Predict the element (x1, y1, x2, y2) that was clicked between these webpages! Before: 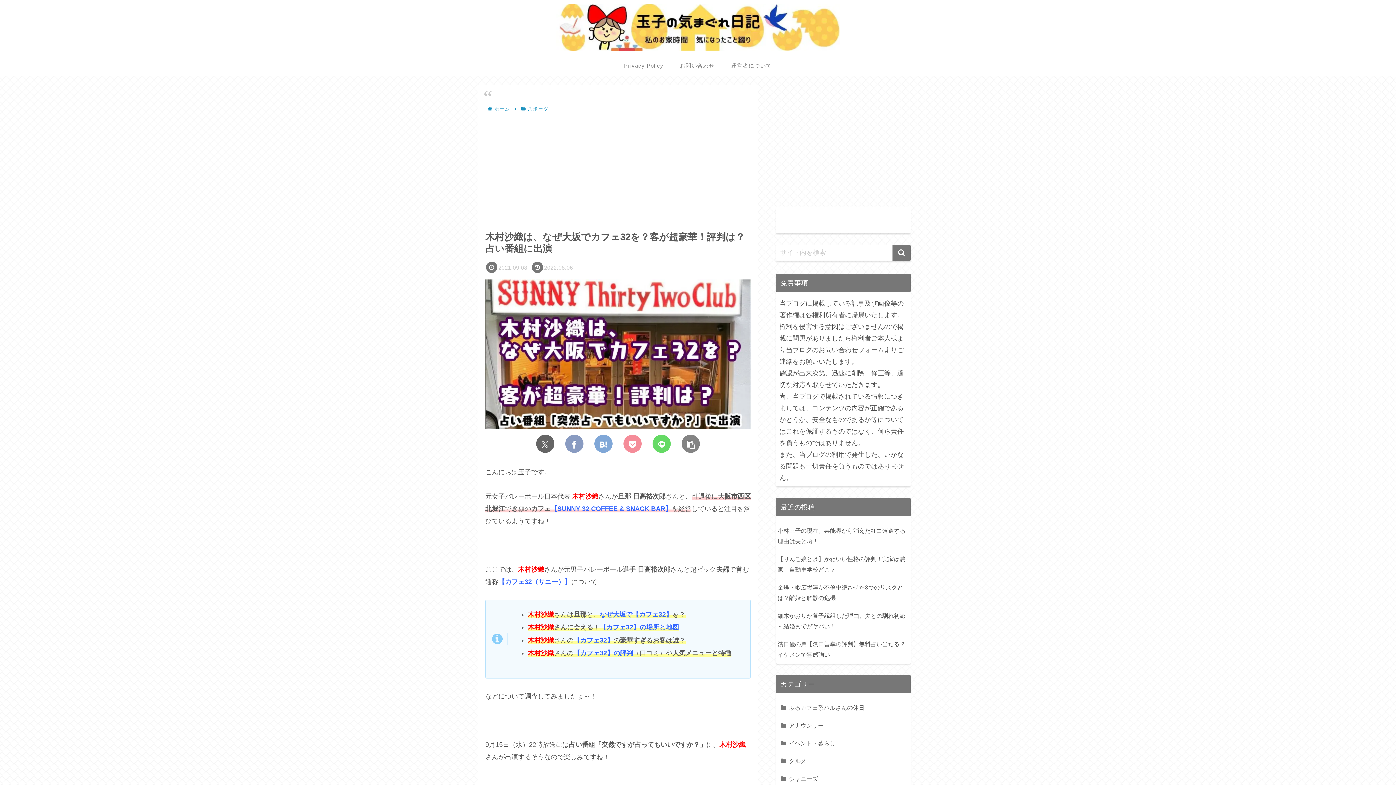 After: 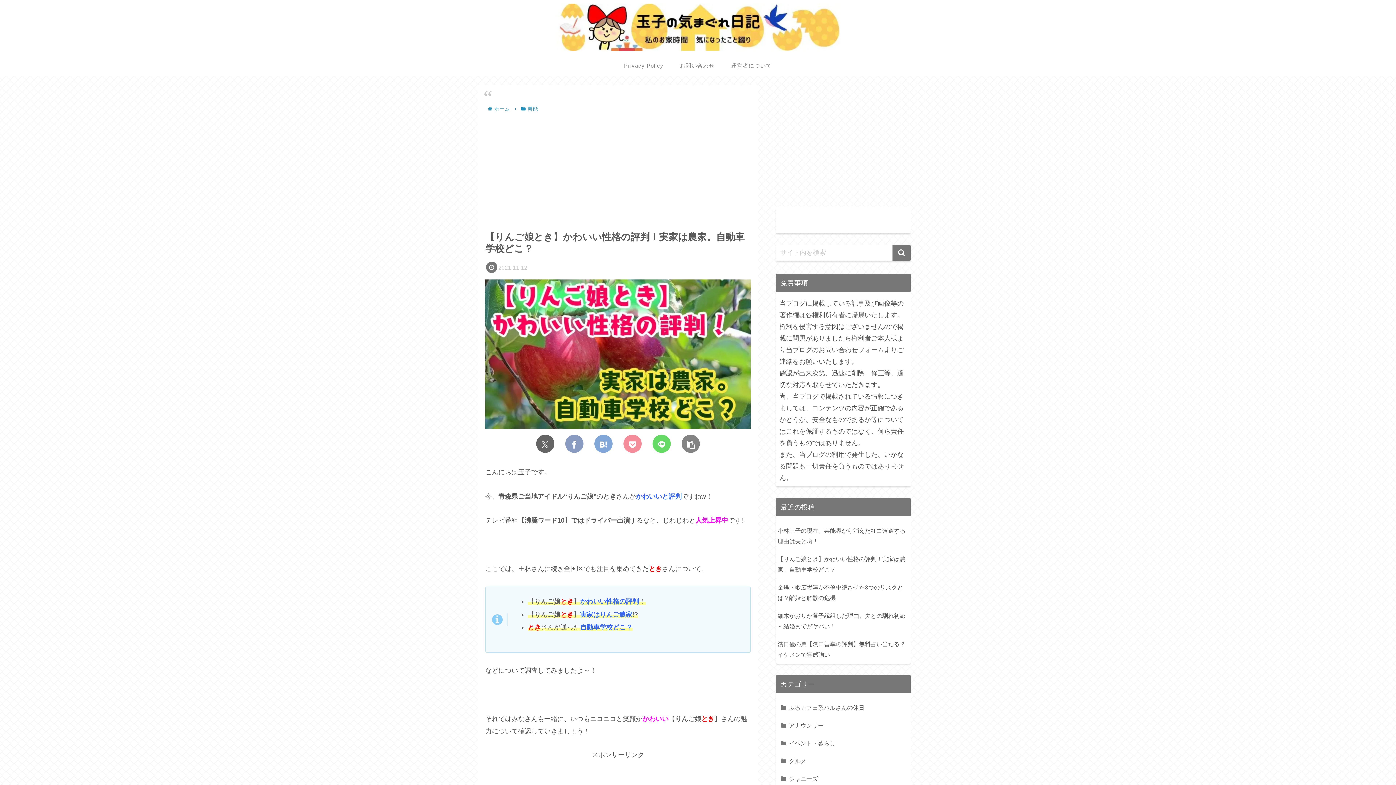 Action: label: 【りんご娘とき】かわいい性格の評判！実家は農家。自動車学校どこ？ bbox: (776, 550, 910, 578)